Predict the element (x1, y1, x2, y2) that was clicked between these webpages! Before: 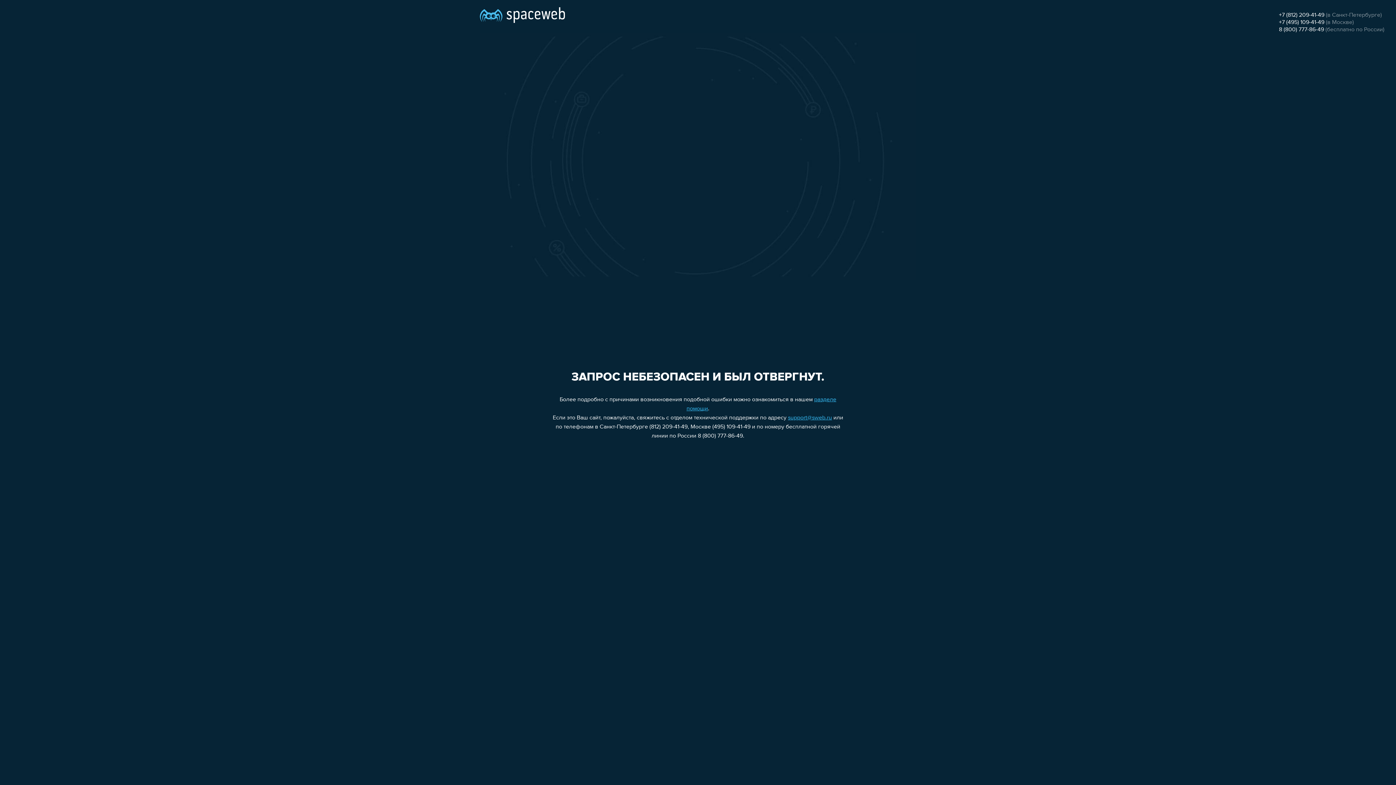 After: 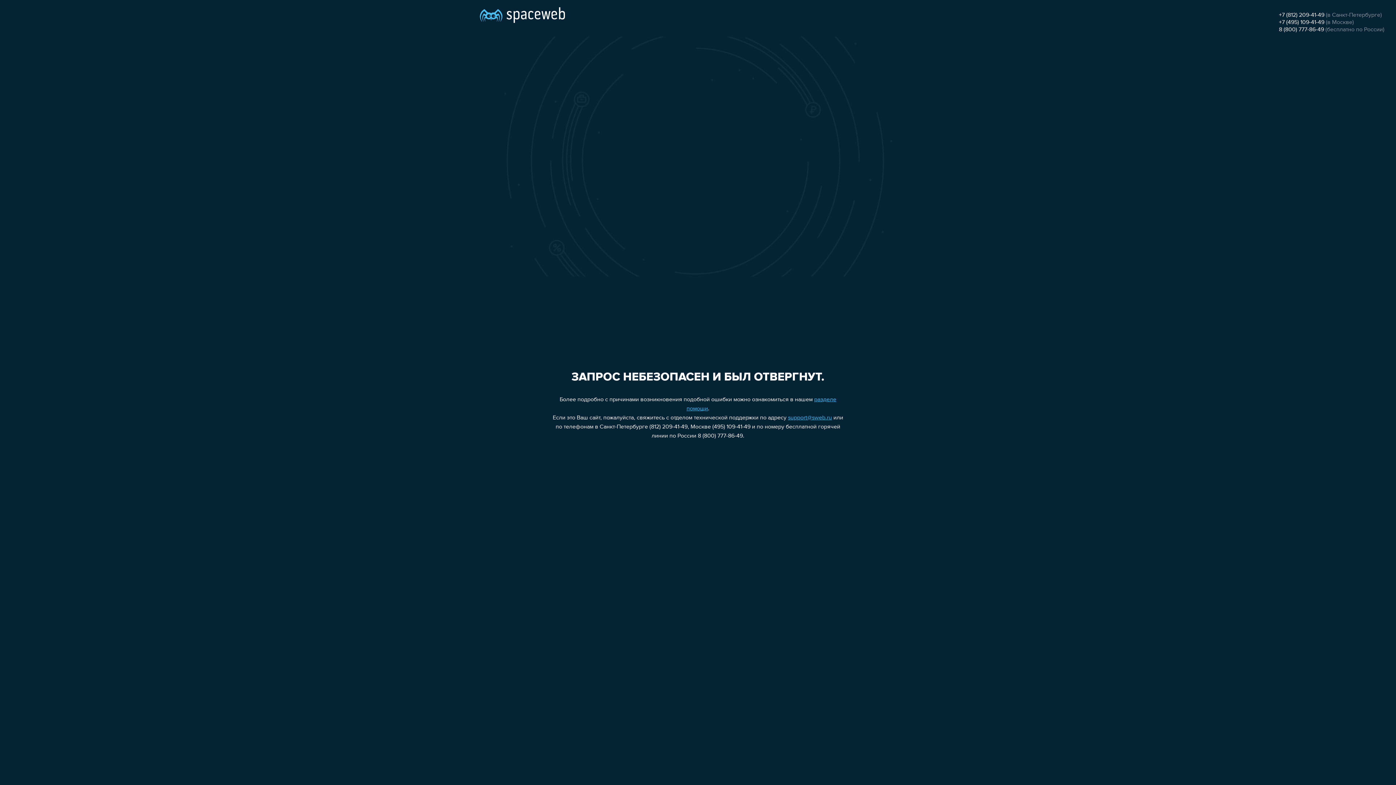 Action: bbox: (788, 415, 832, 421) label: support@sweb.ru